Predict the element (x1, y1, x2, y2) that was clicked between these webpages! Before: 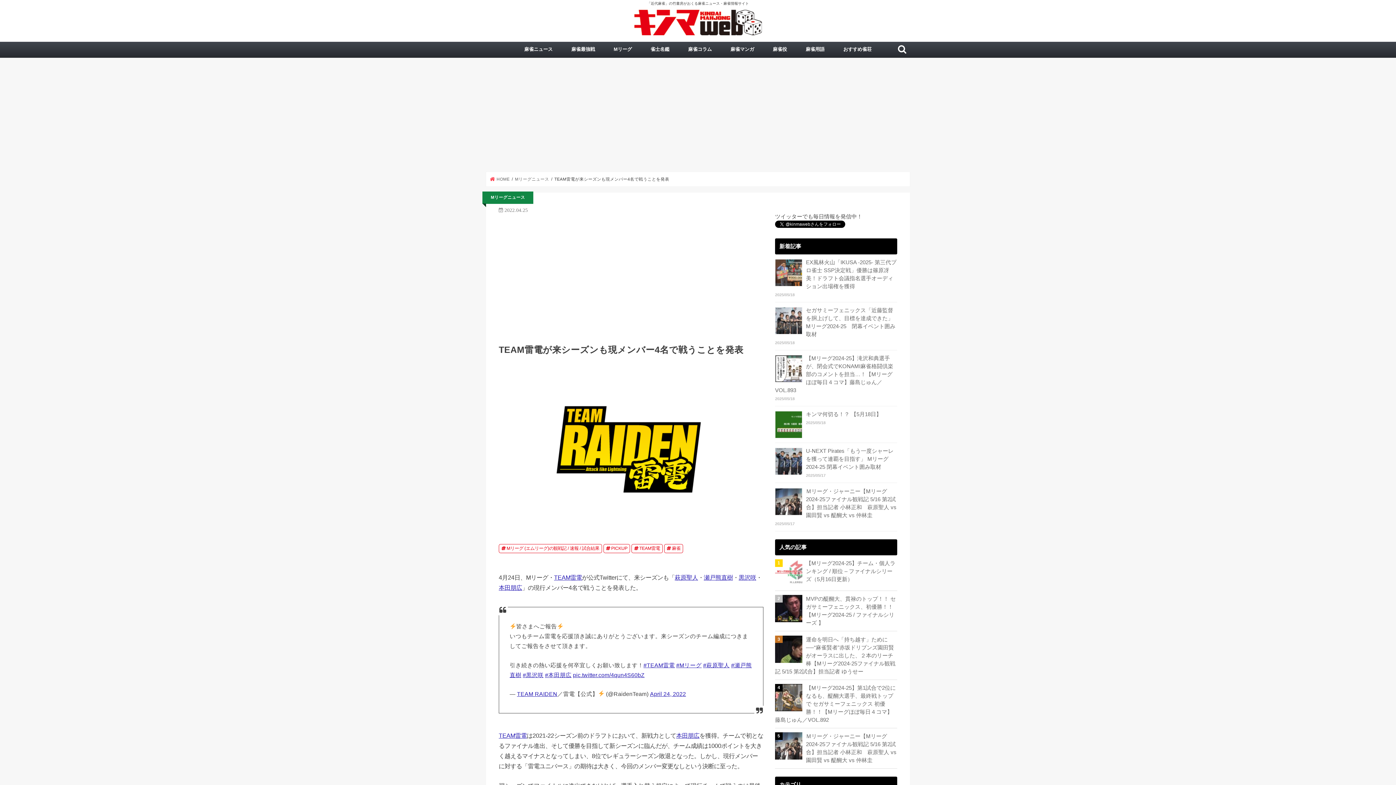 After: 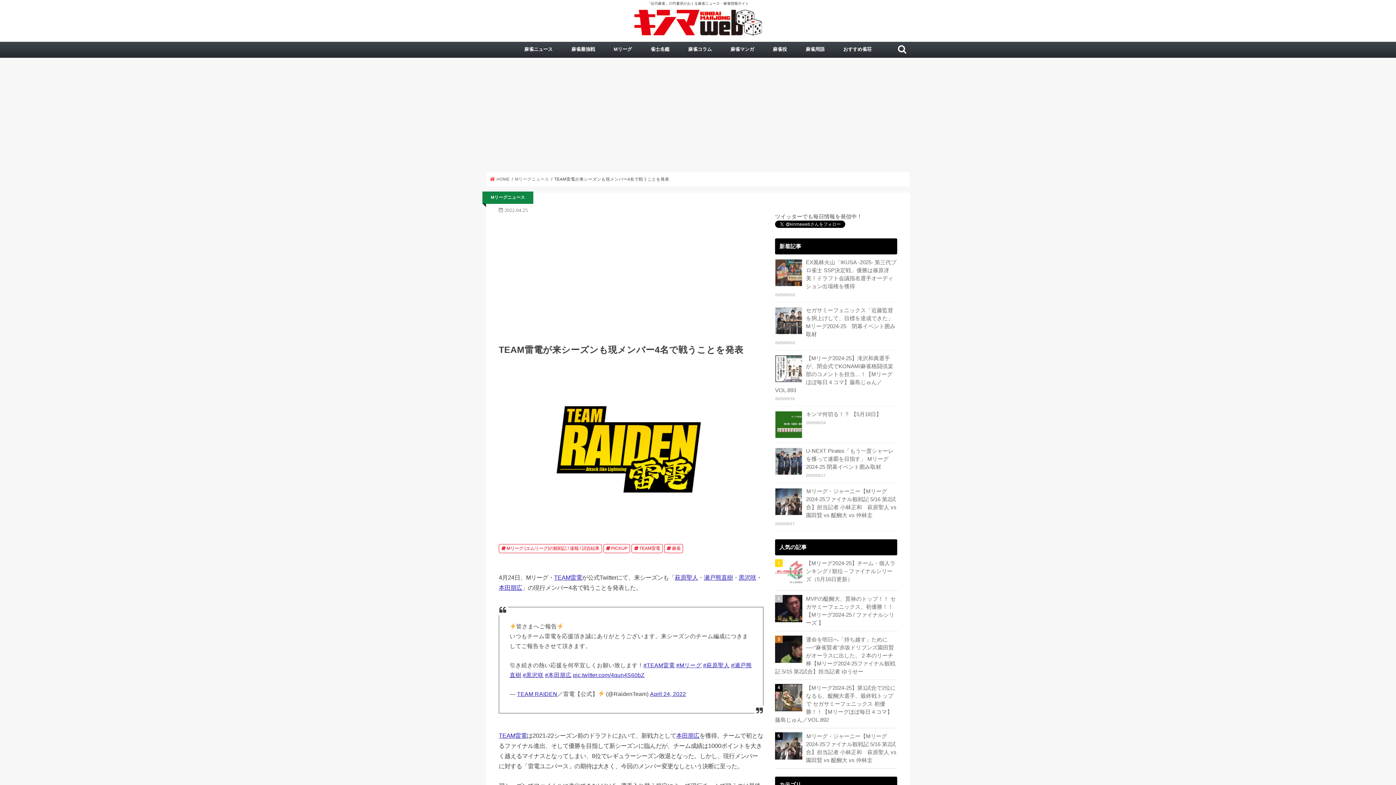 Action: bbox: (738, 574, 756, 580) label: 黒沢咲